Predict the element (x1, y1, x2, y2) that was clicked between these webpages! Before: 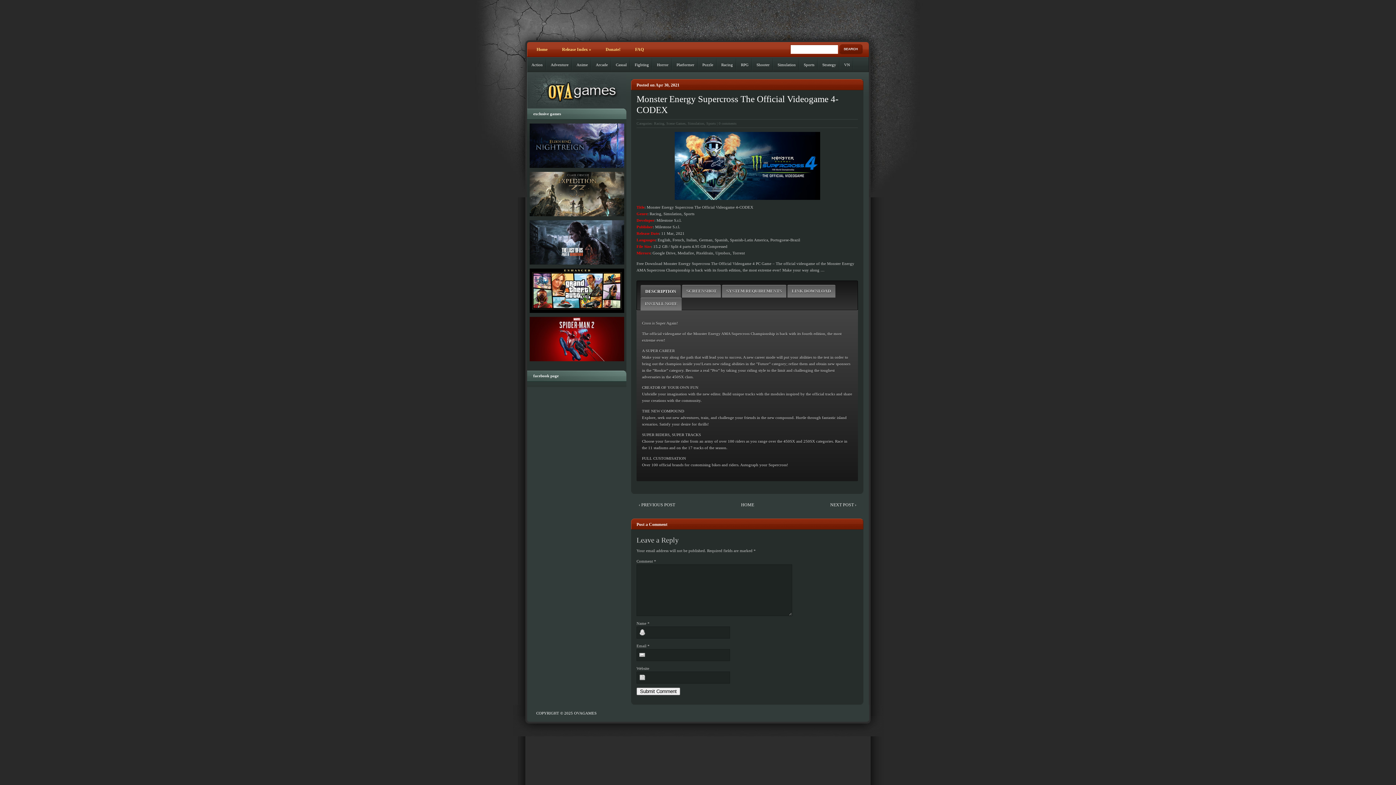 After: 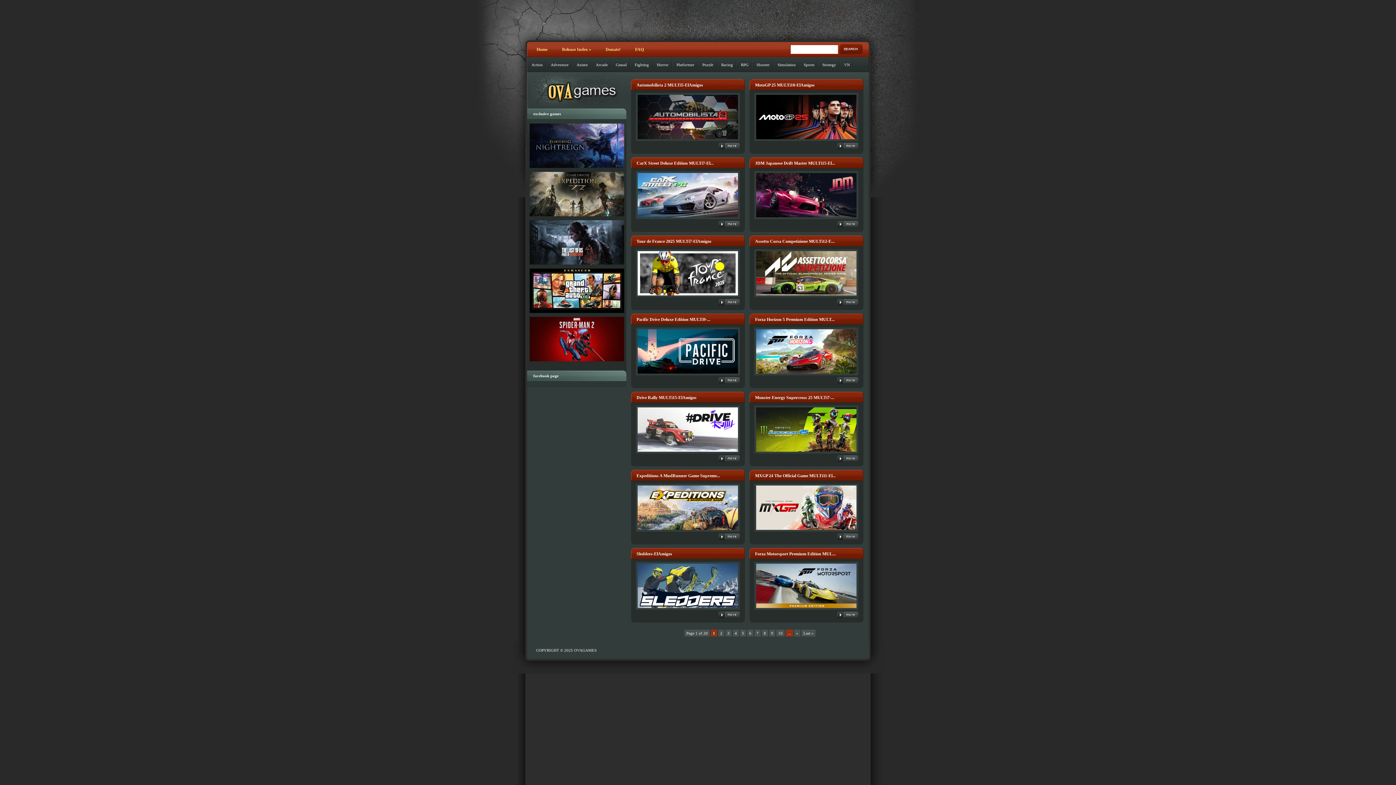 Action: bbox: (717, 57, 736, 72) label: Racing